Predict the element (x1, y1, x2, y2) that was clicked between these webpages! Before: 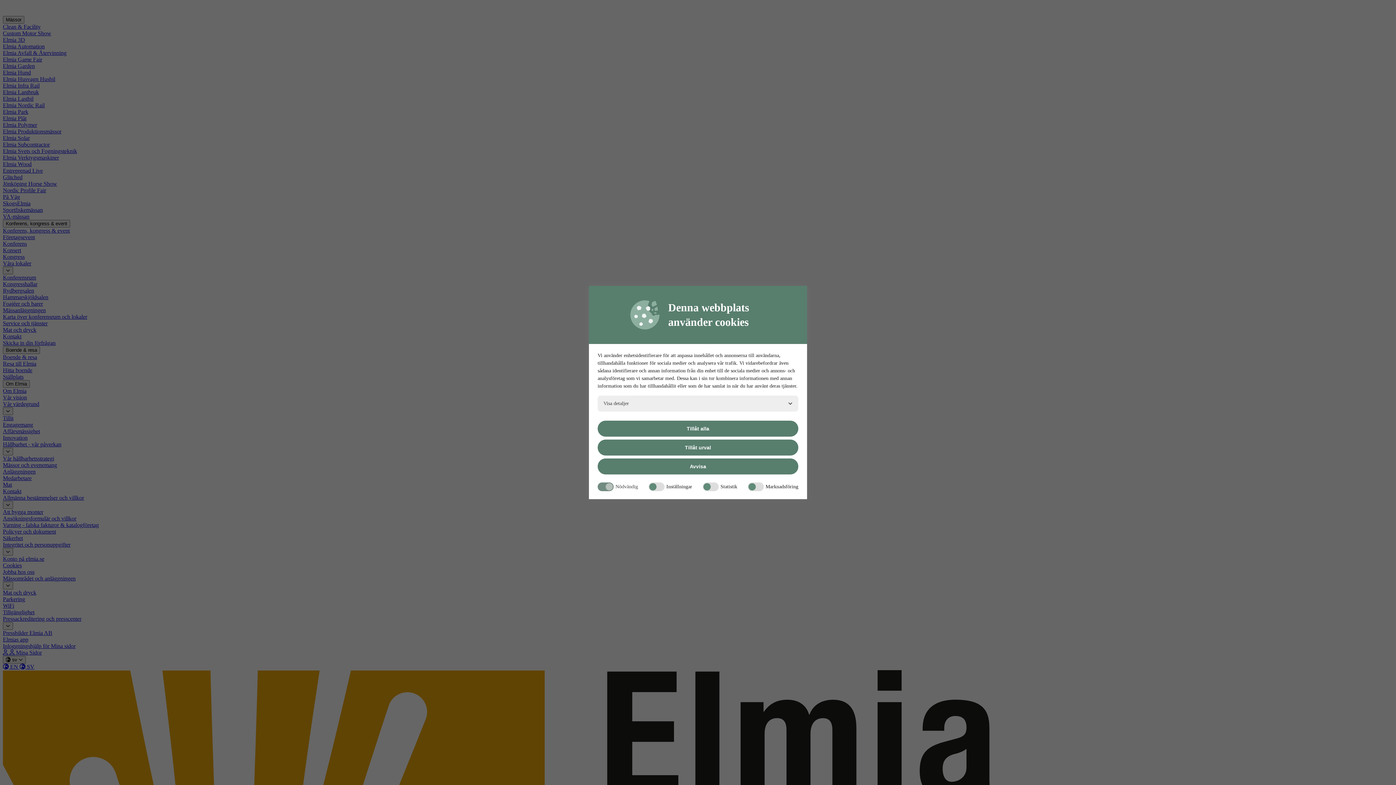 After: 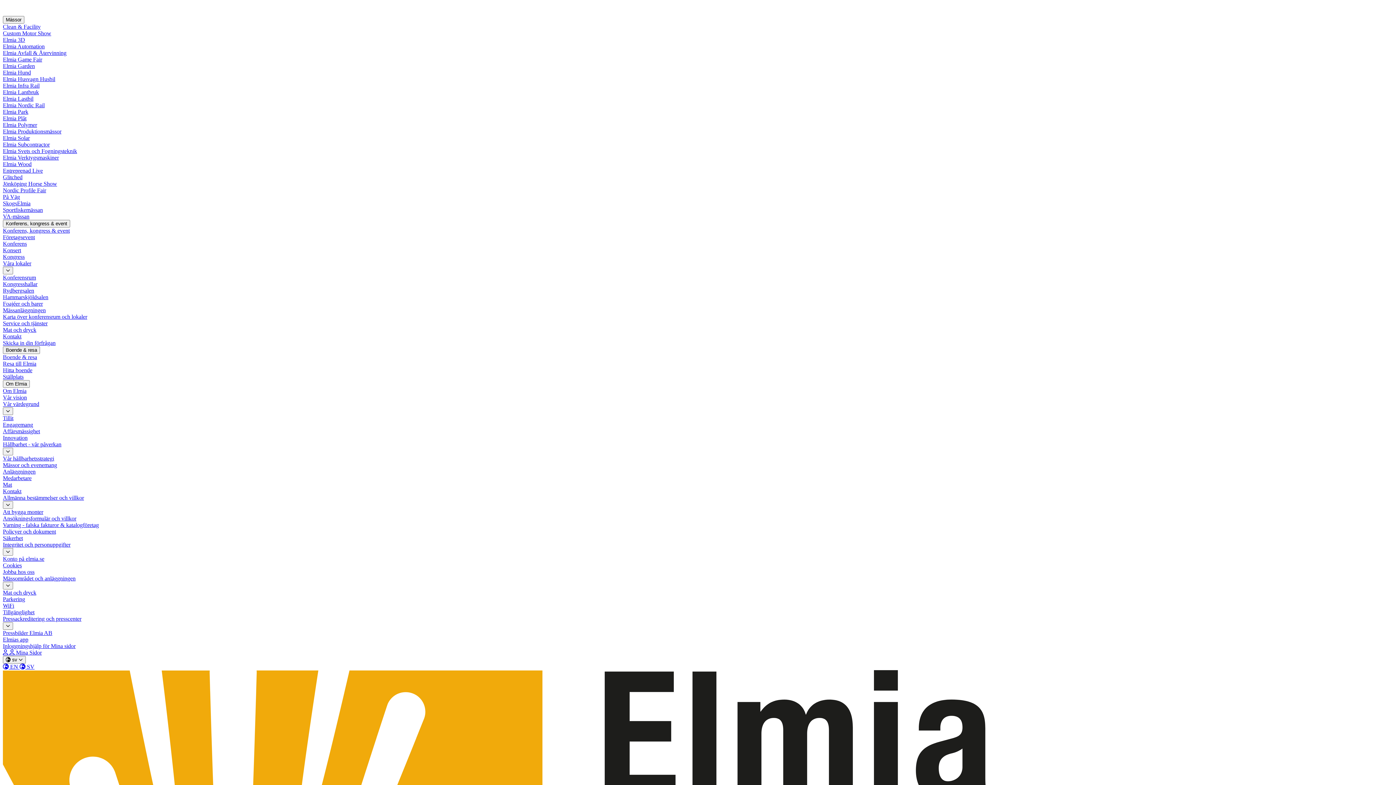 Action: bbox: (597, 458, 798, 474) label: Avvisa